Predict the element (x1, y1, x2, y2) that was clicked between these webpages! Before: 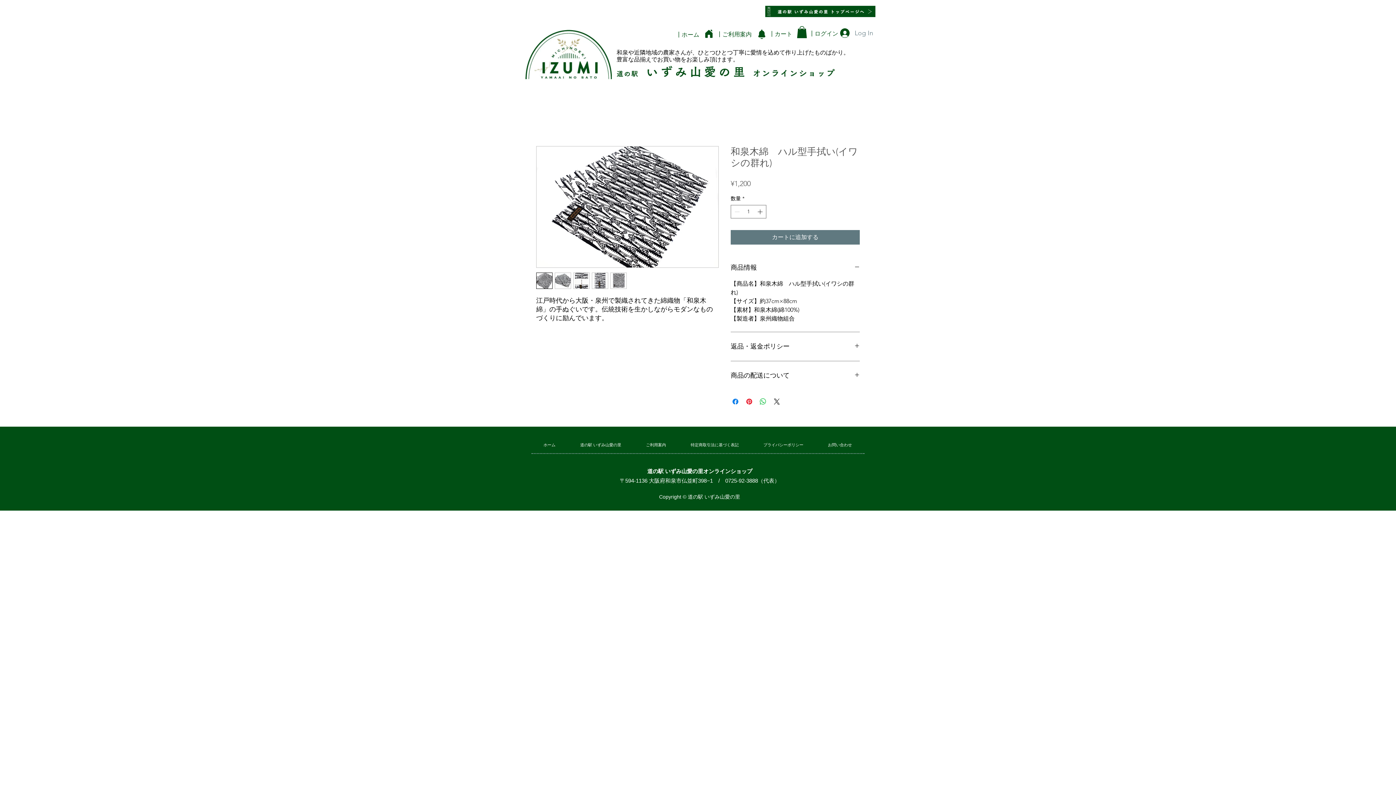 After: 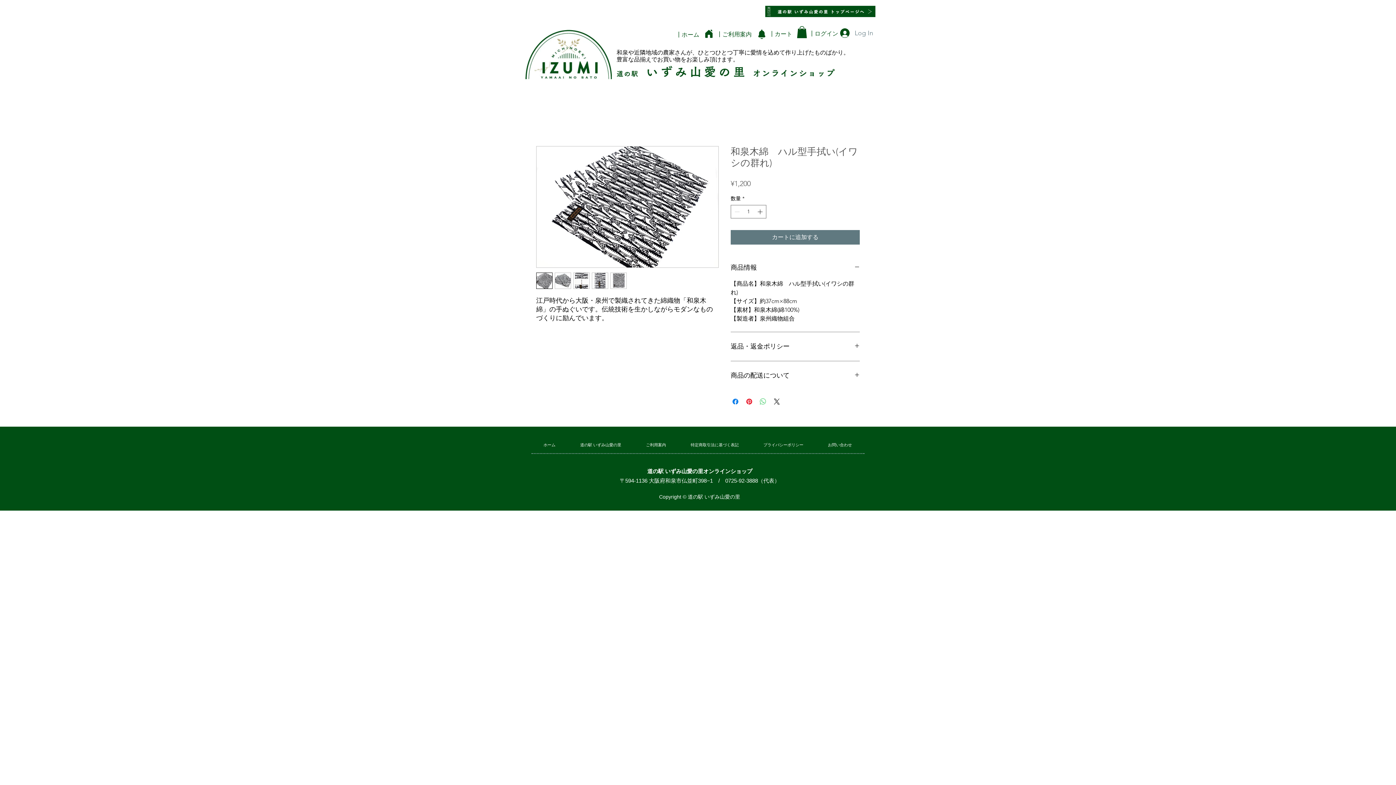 Action: label: WhatsApp でシェア bbox: (758, 397, 767, 406)